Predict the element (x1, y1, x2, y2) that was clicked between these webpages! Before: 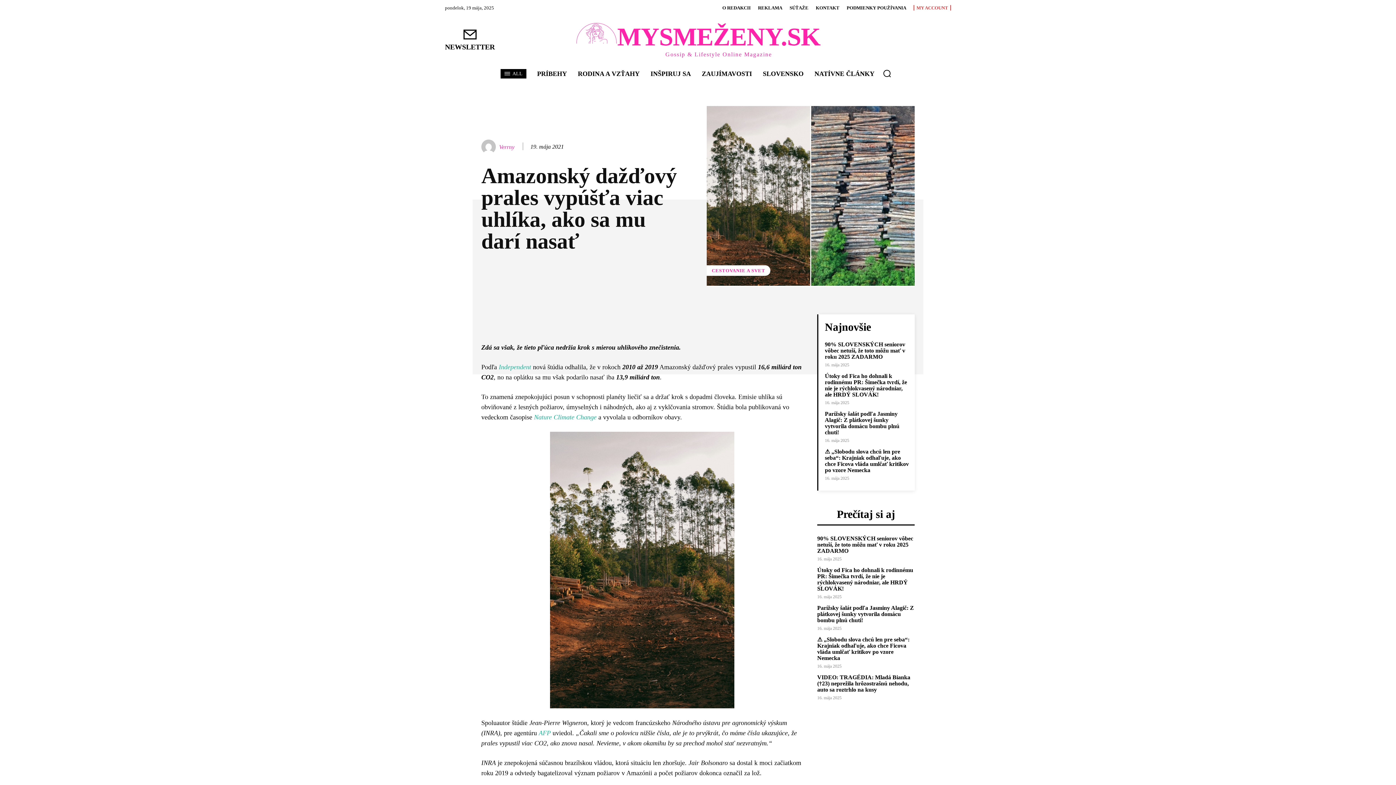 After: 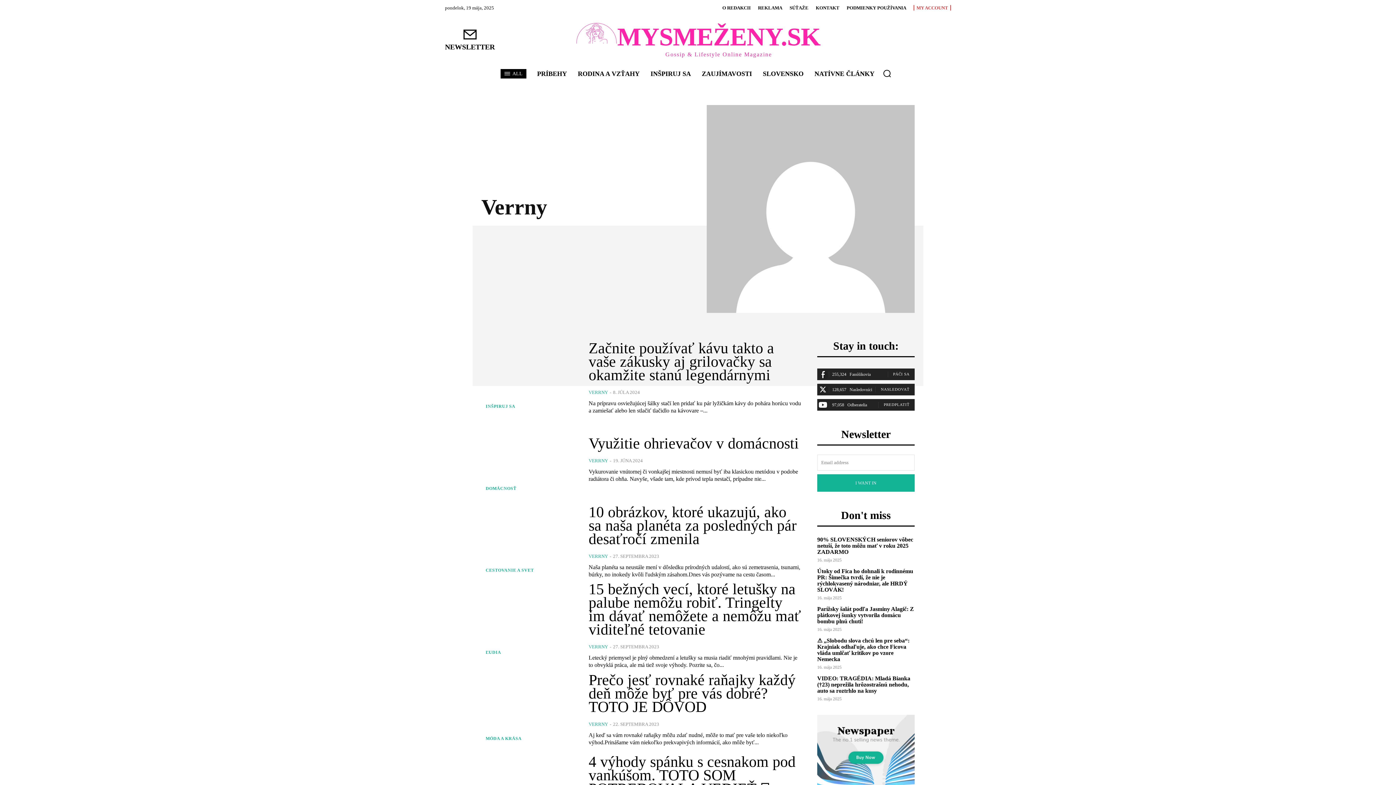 Action: bbox: (481, 139, 498, 154)